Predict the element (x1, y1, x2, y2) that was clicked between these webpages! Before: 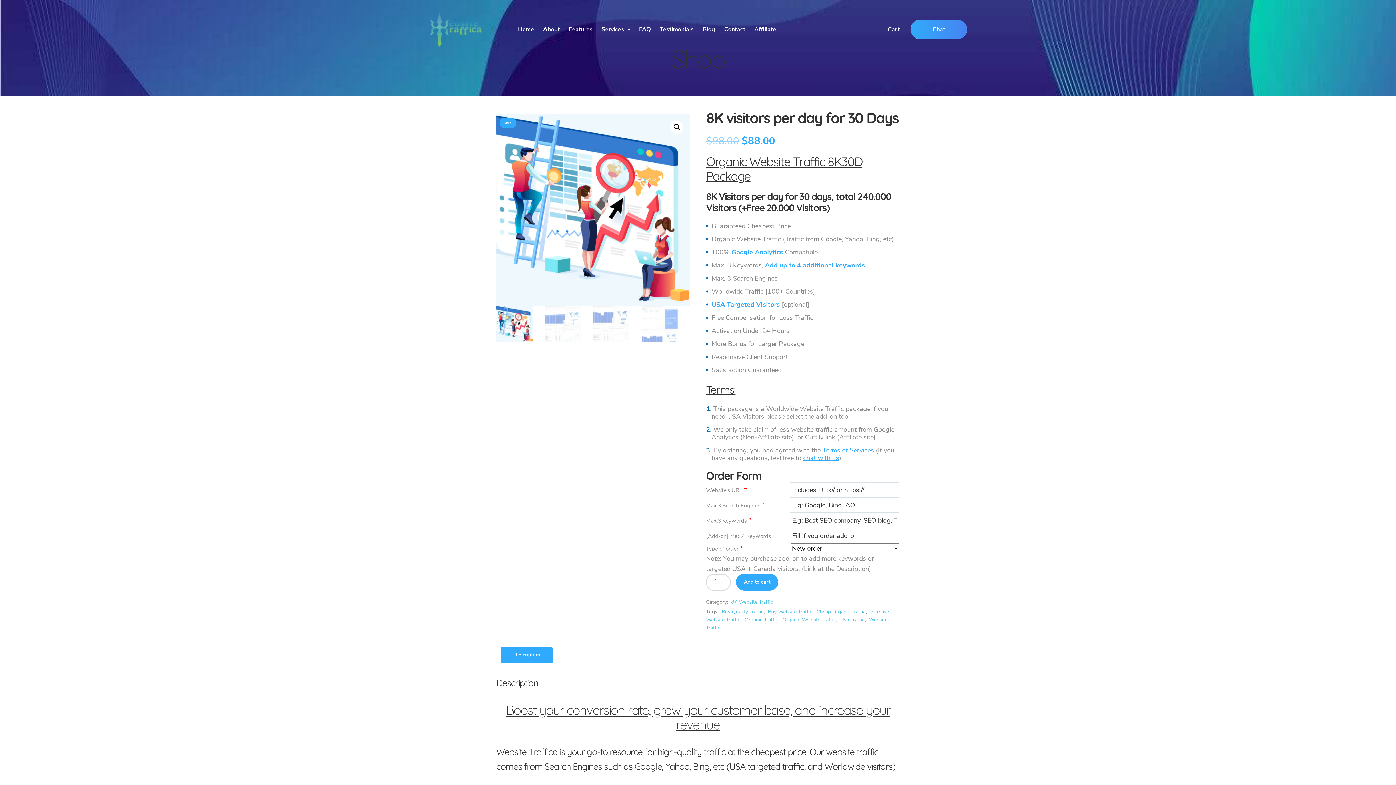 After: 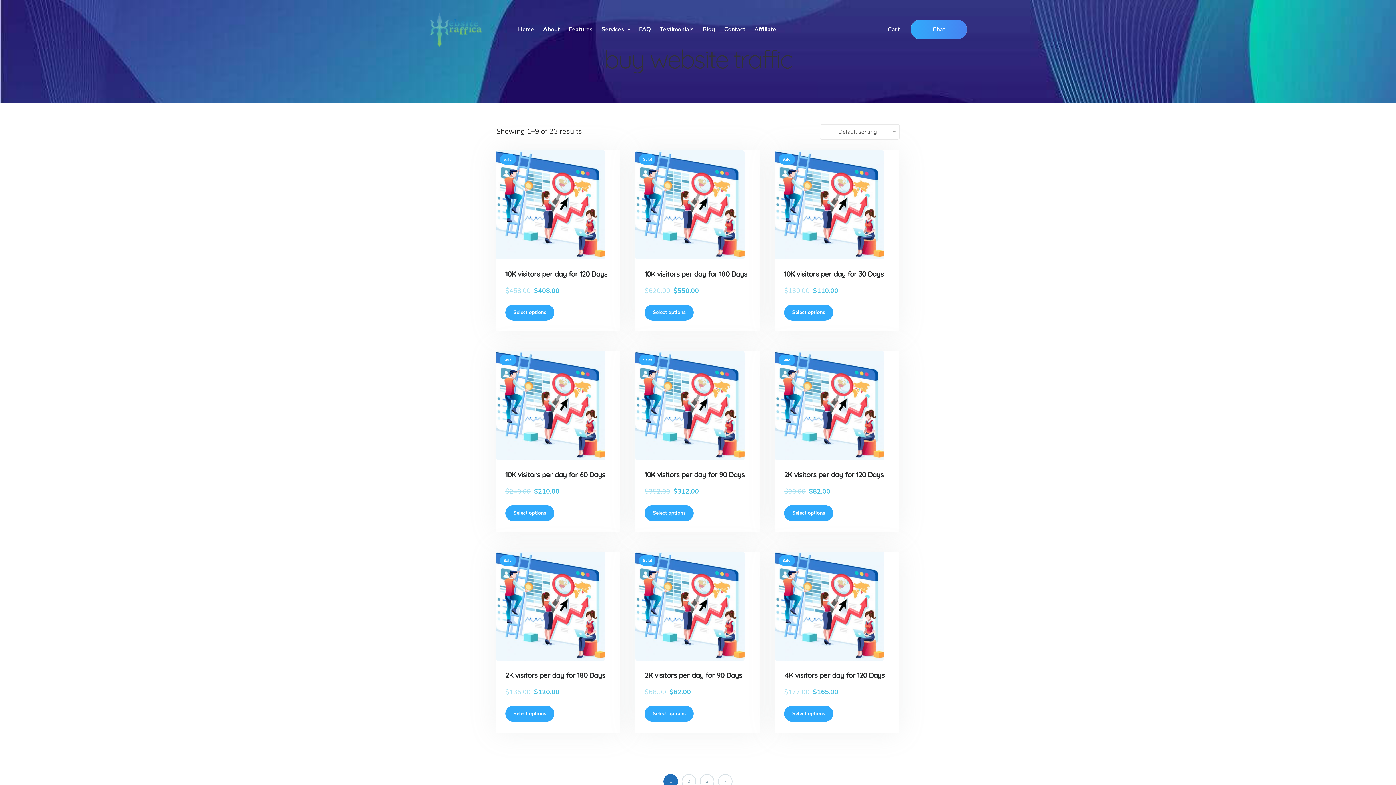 Action: label: Buy Website Traffic bbox: (768, 608, 812, 615)